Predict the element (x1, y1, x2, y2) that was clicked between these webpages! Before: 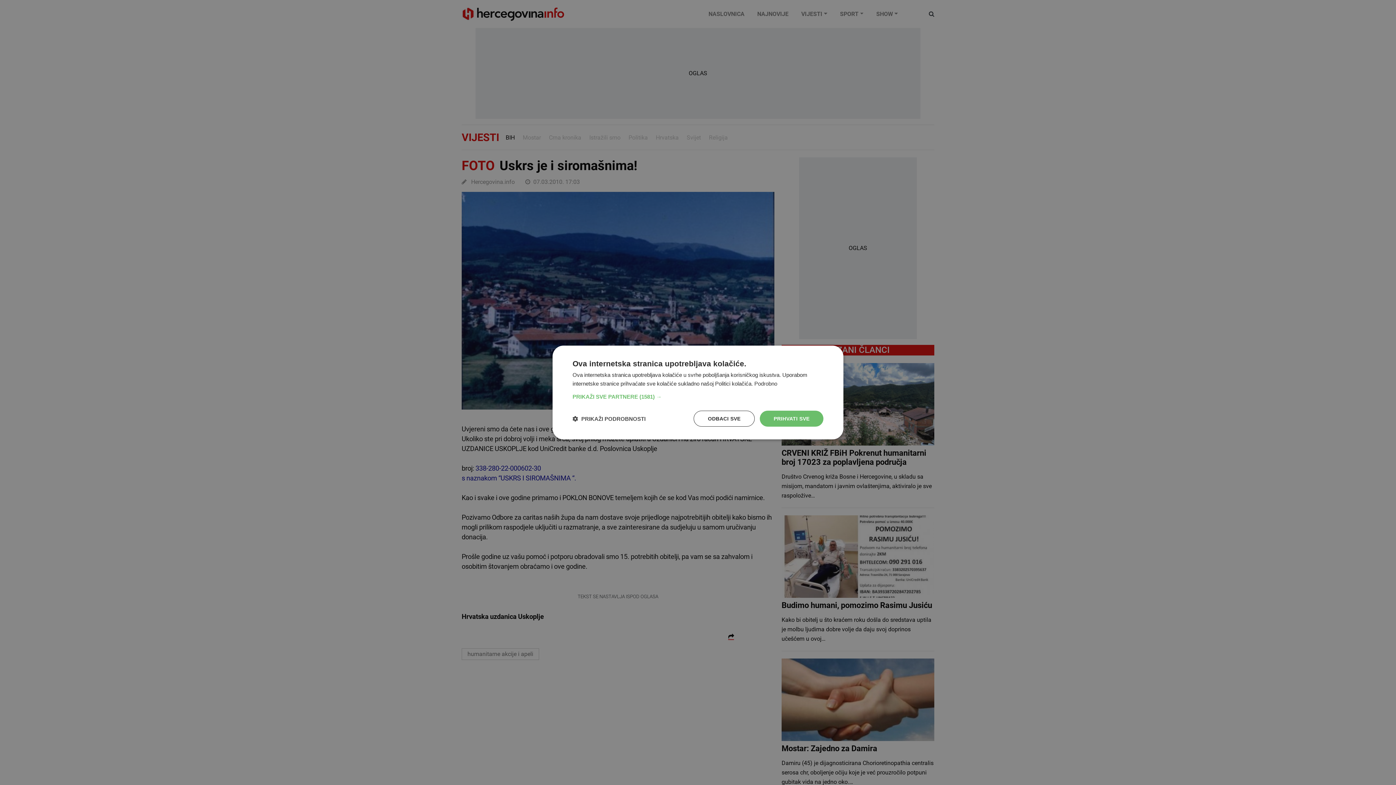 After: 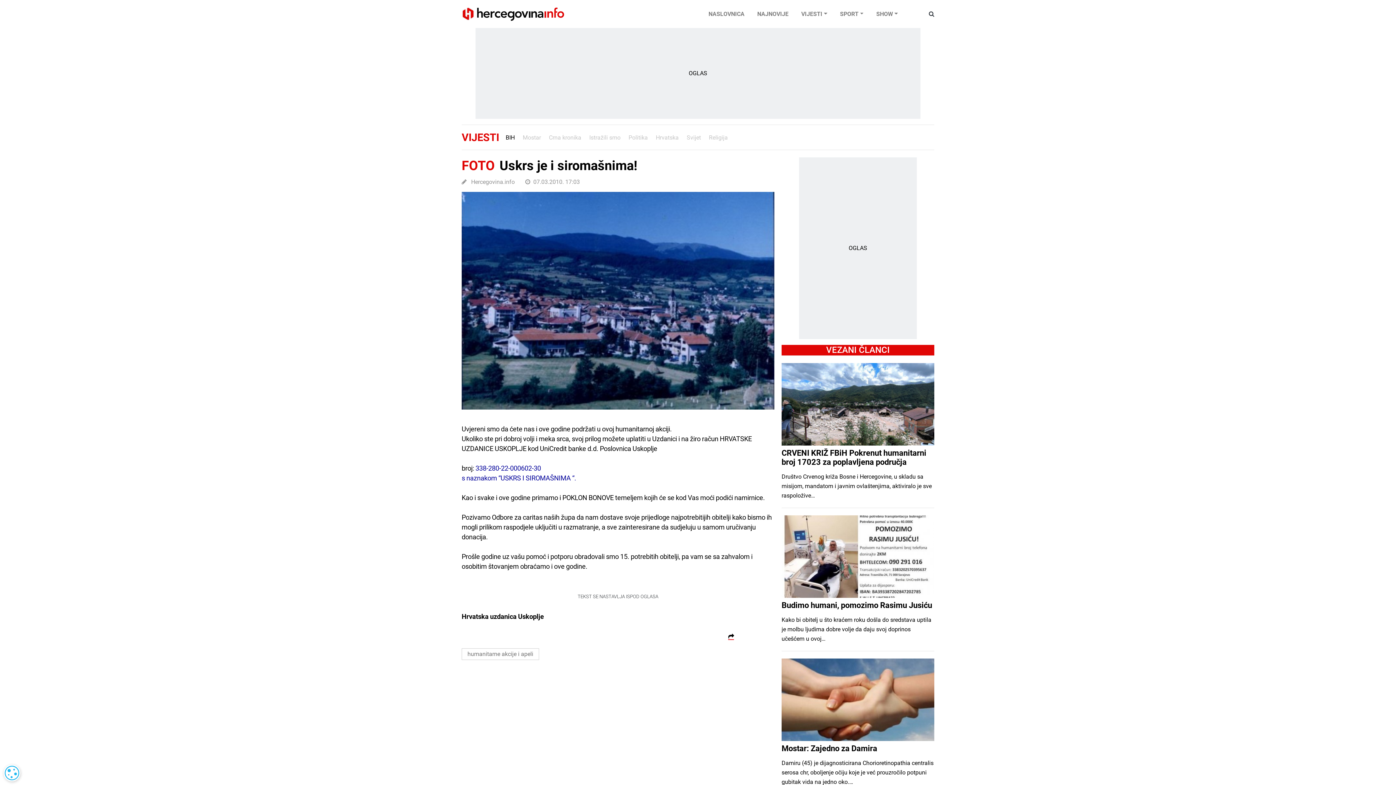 Action: bbox: (693, 410, 754, 426) label: ODBACI SVE